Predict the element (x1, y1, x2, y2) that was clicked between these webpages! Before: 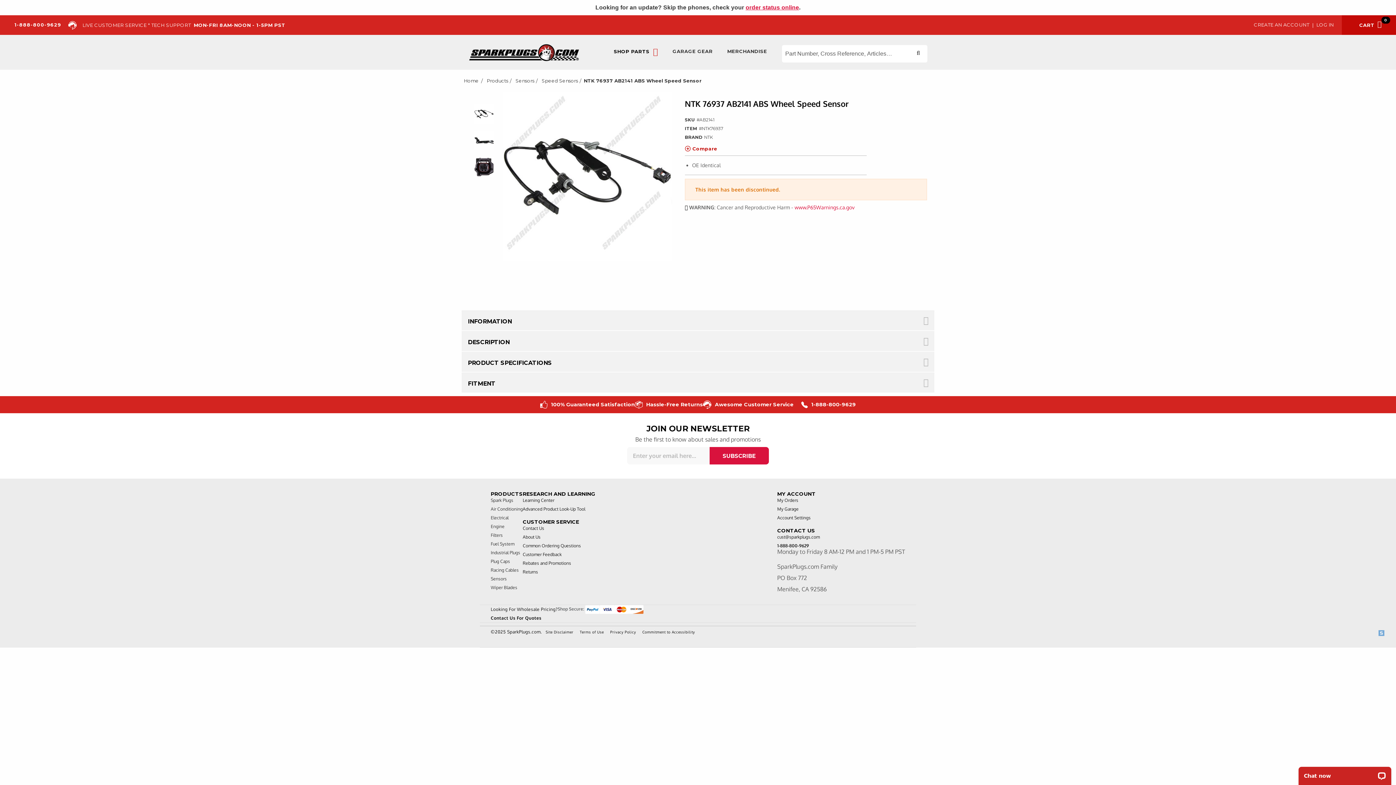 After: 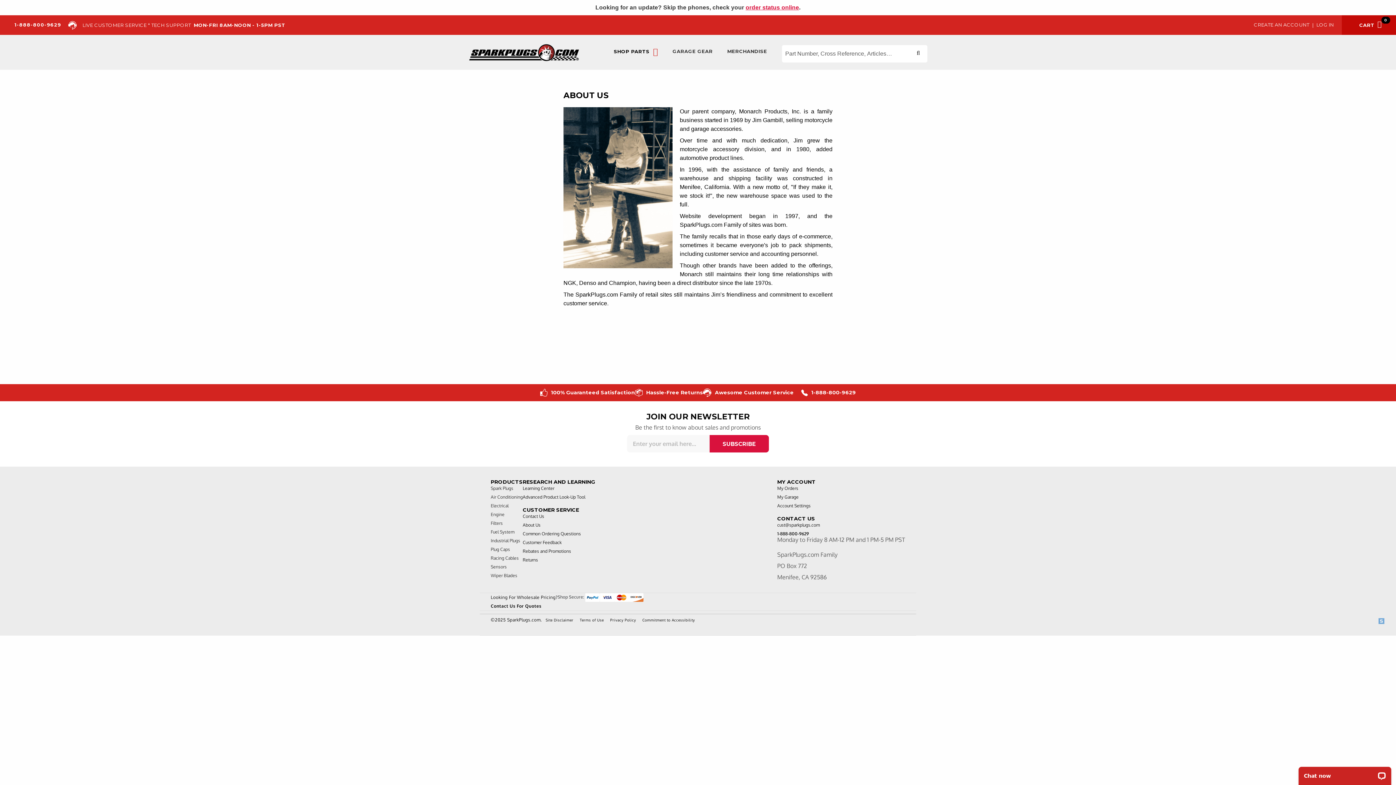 Action: bbox: (522, 534, 540, 540) label: About Us